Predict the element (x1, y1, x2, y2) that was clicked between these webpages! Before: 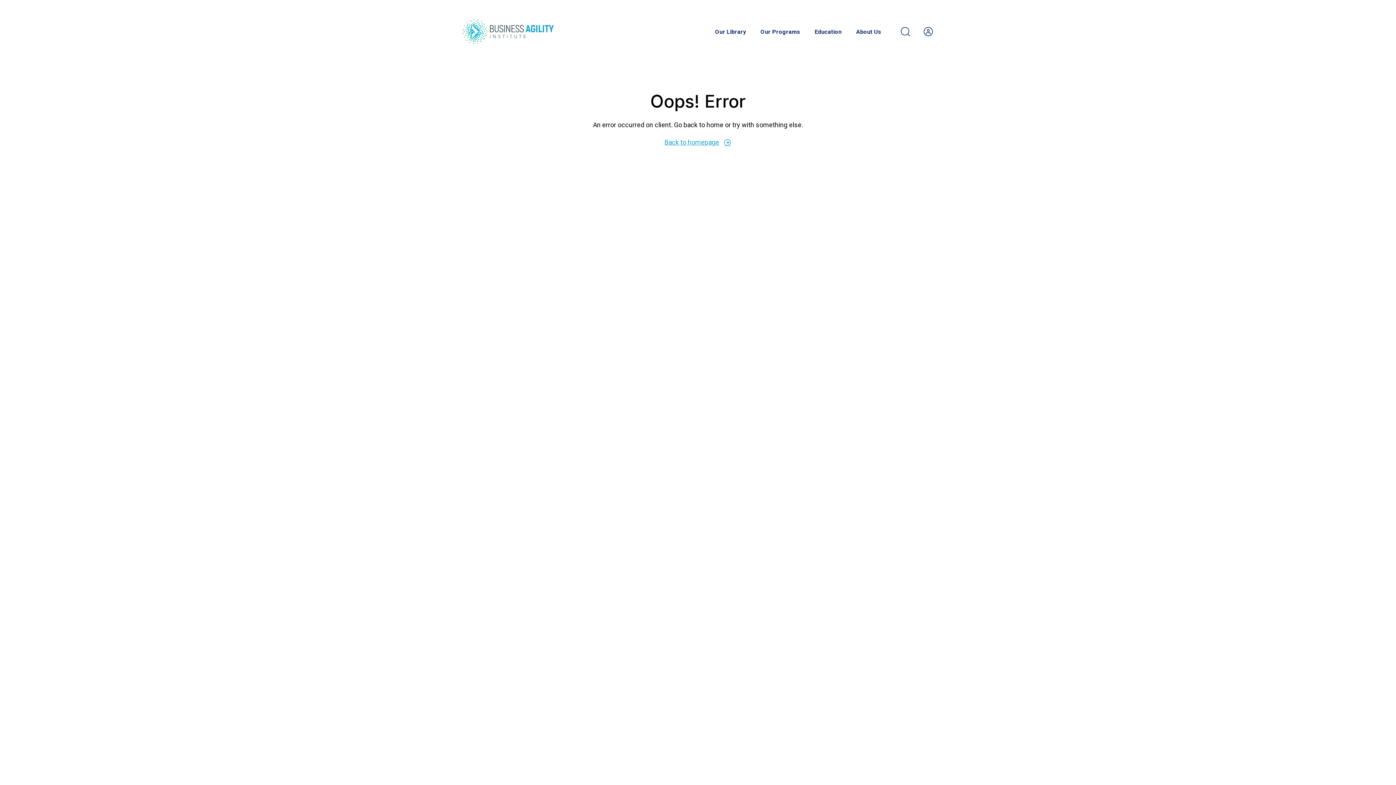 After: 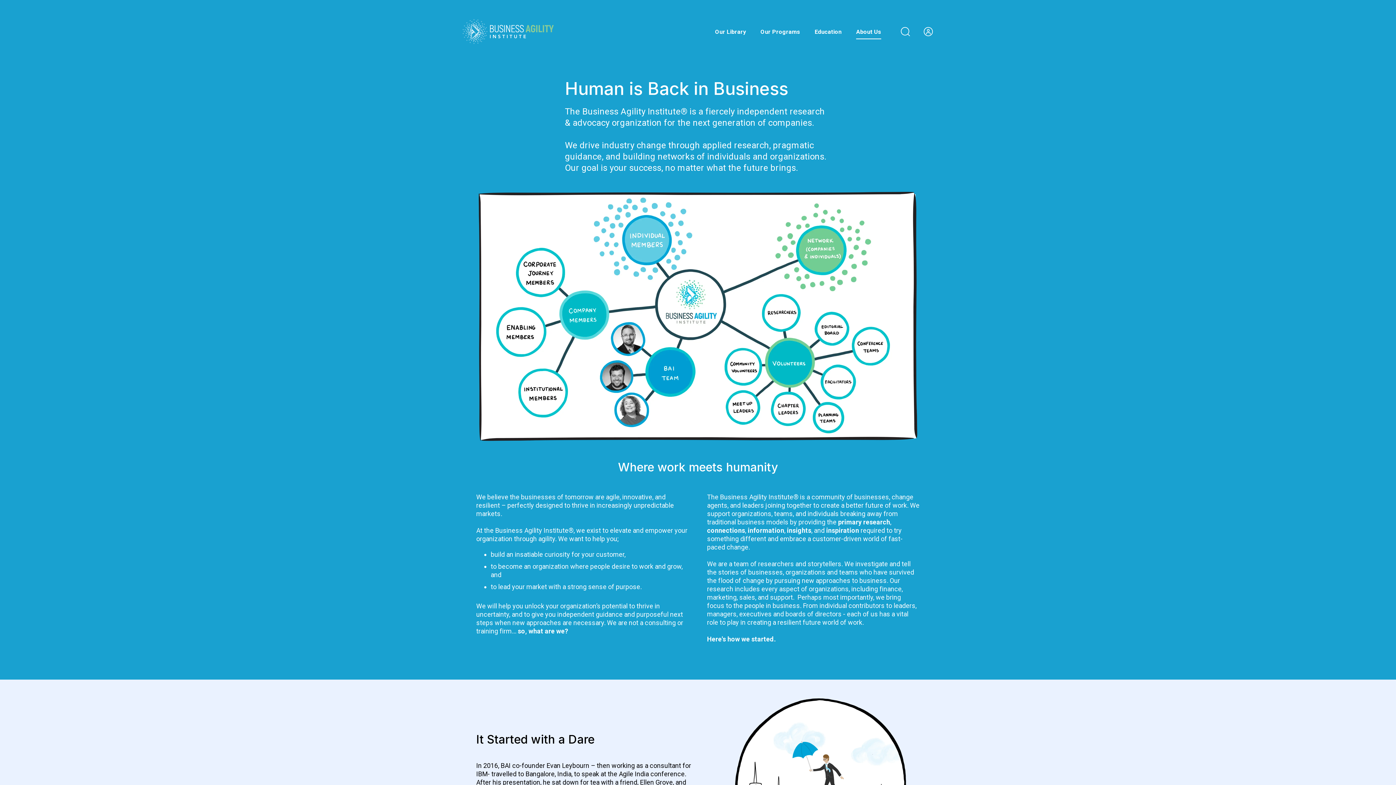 Action: bbox: (856, 29, 881, 34) label: About Us